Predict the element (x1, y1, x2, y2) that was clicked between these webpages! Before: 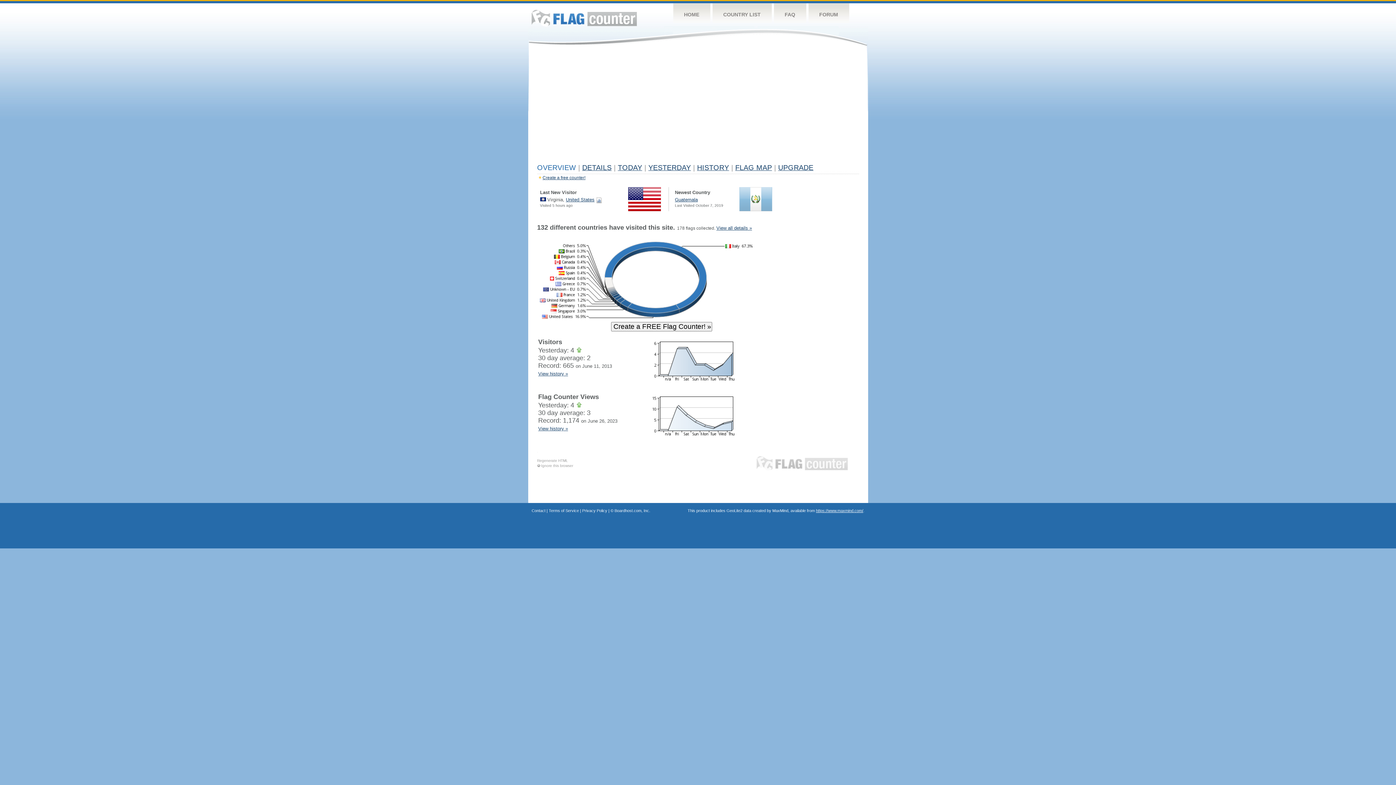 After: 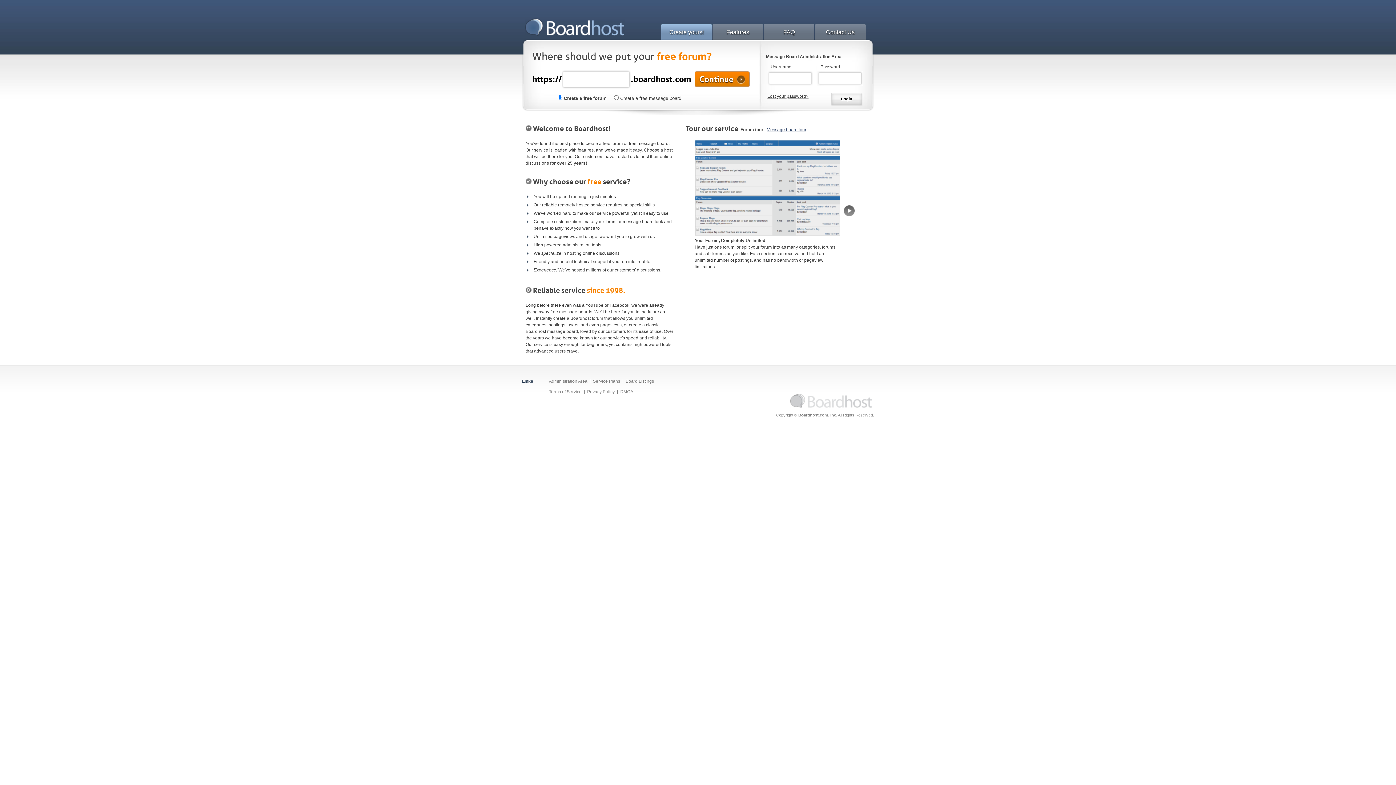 Action: bbox: (614, 508, 650, 513) label: Boardhost.com, Inc.